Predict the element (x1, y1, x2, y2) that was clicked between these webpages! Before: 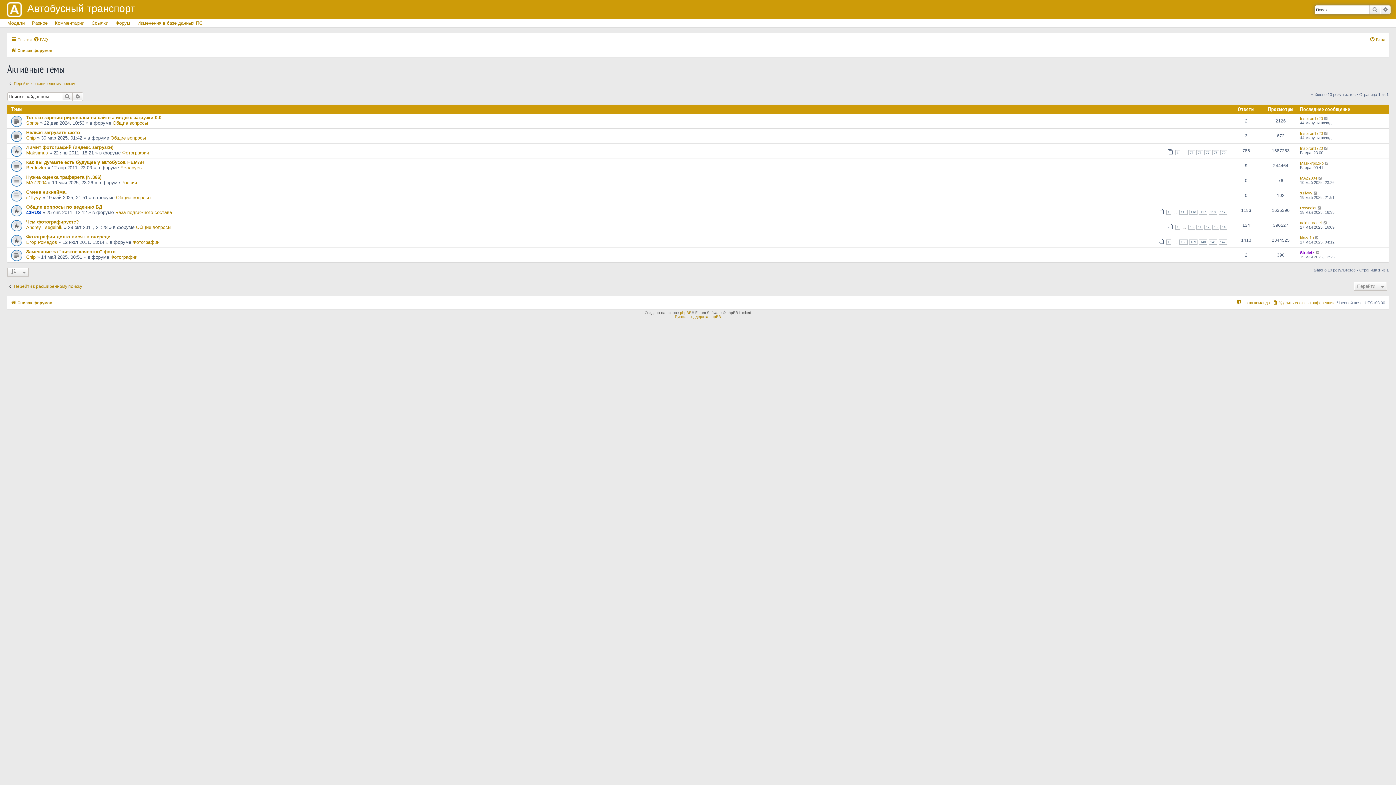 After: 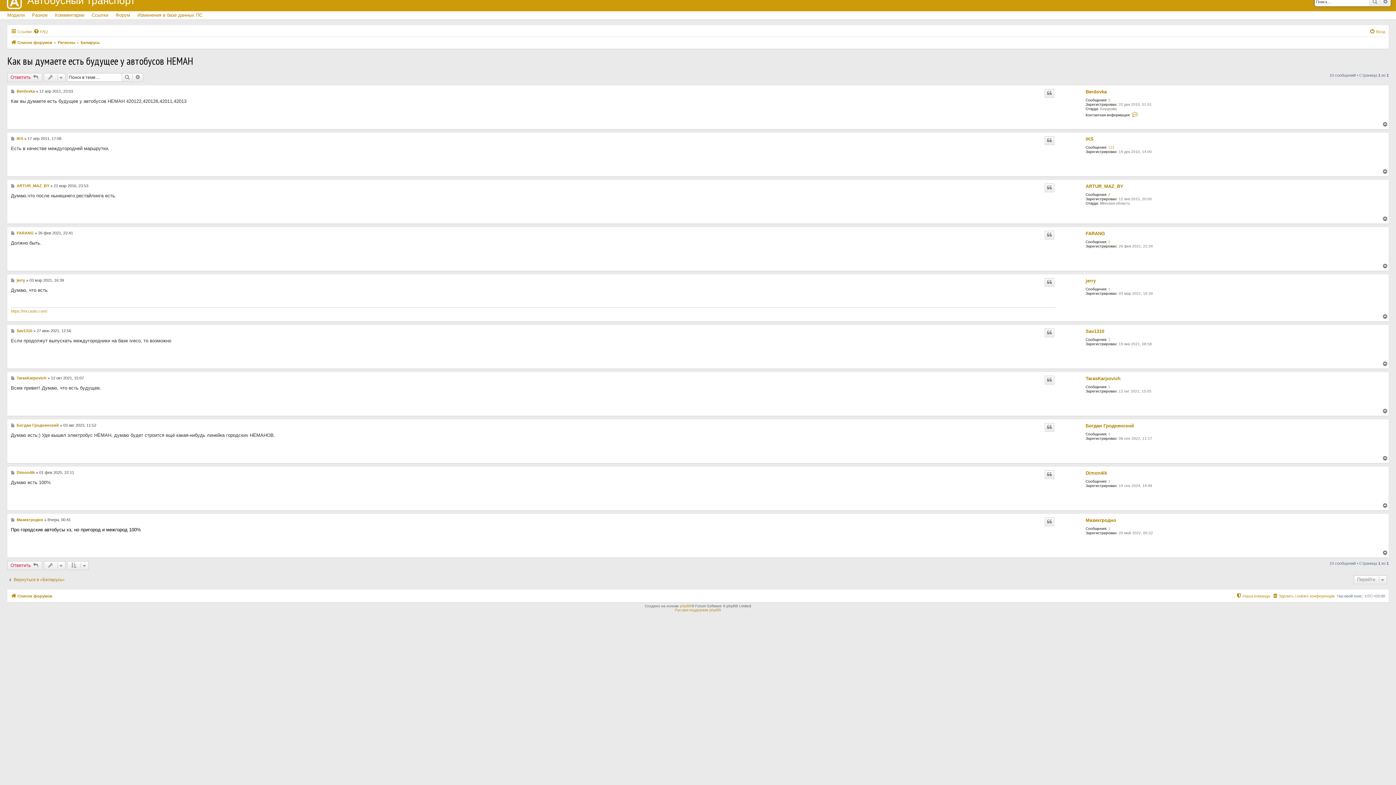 Action: bbox: (1325, 160, 1329, 165)